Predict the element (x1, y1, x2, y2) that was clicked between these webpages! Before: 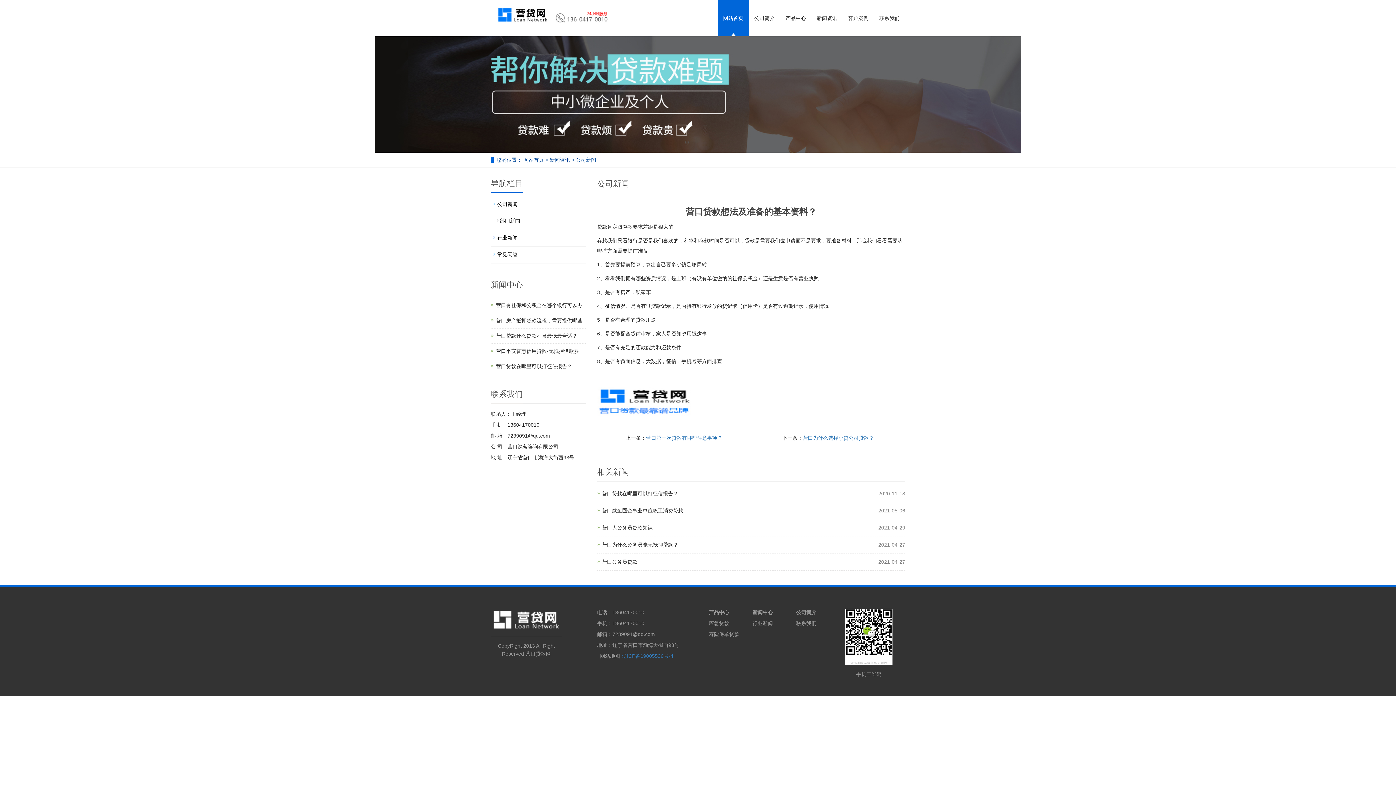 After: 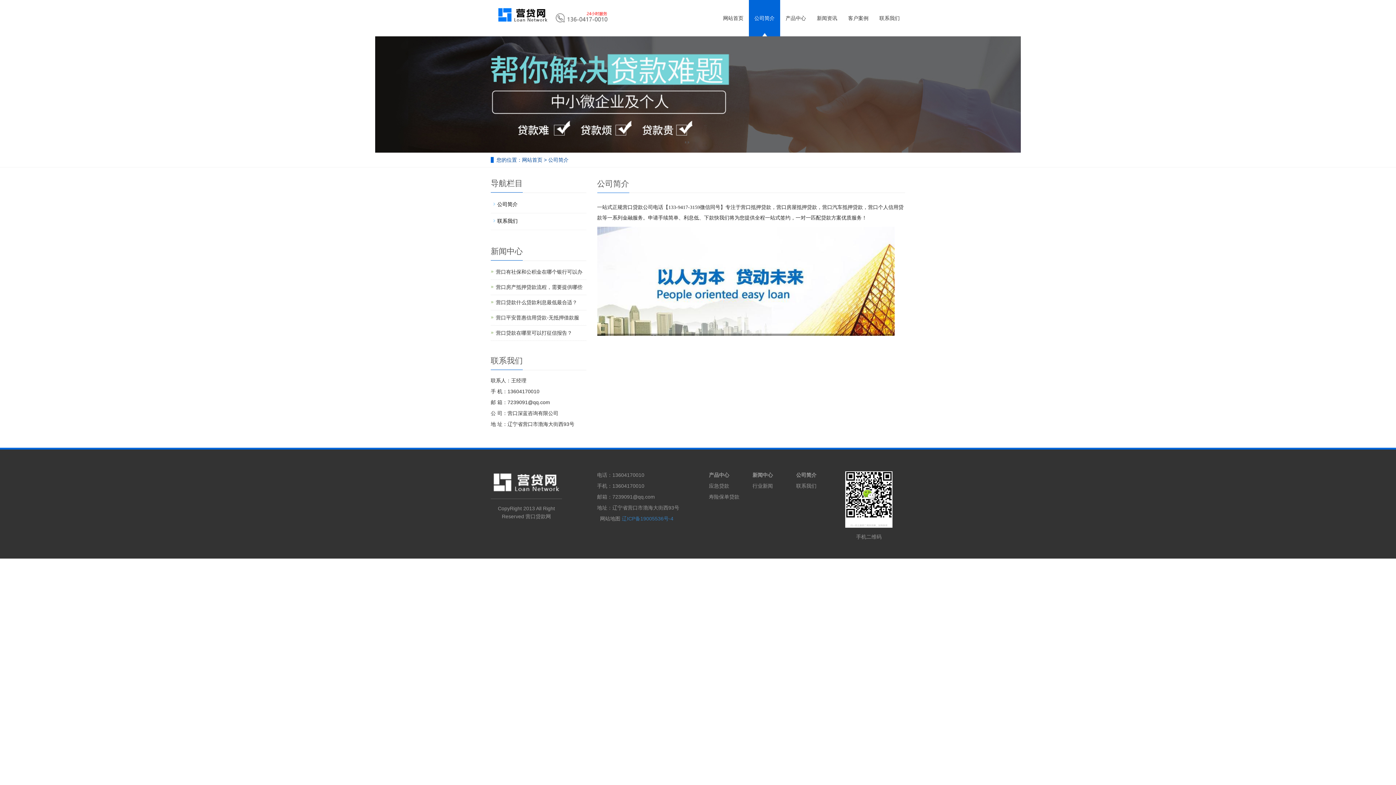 Action: bbox: (749, 0, 780, 36) label: 公司简介